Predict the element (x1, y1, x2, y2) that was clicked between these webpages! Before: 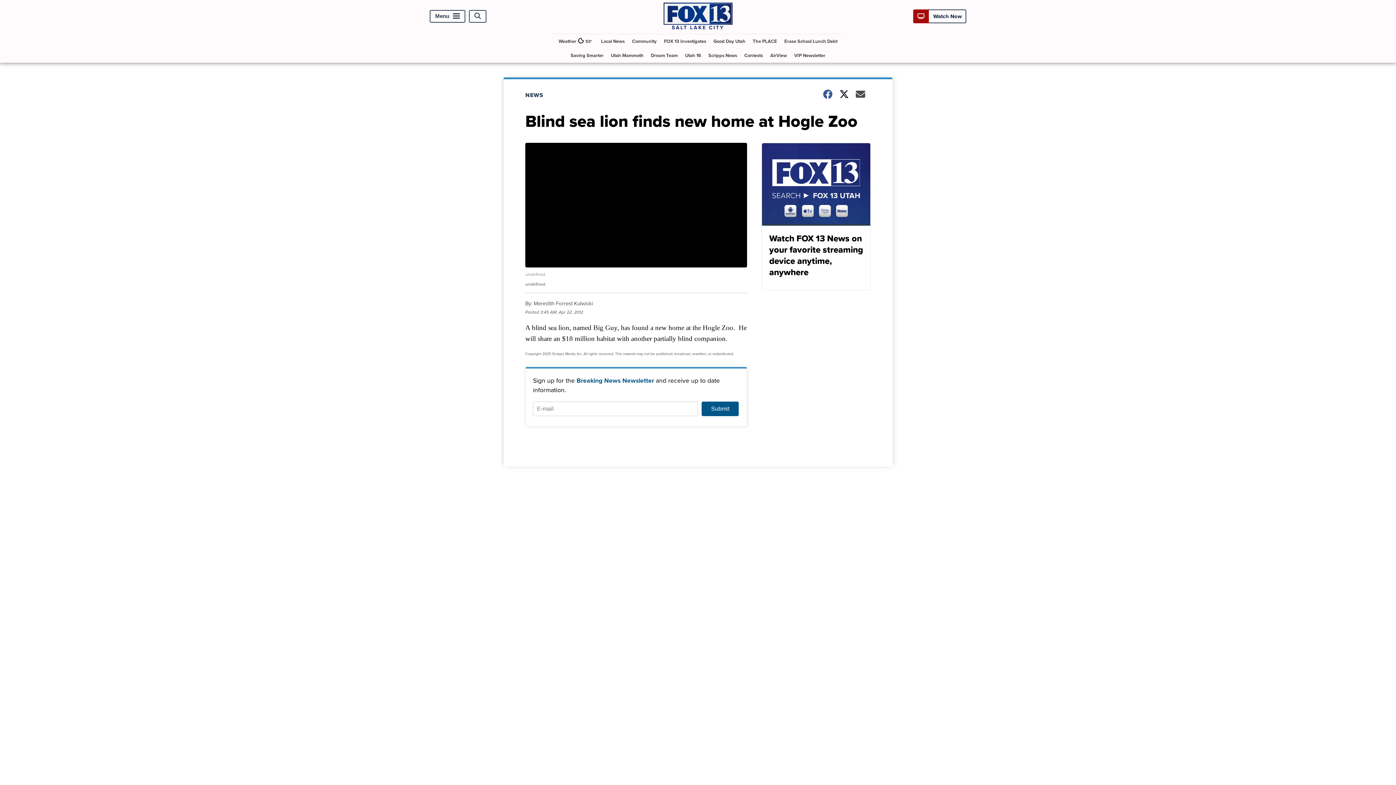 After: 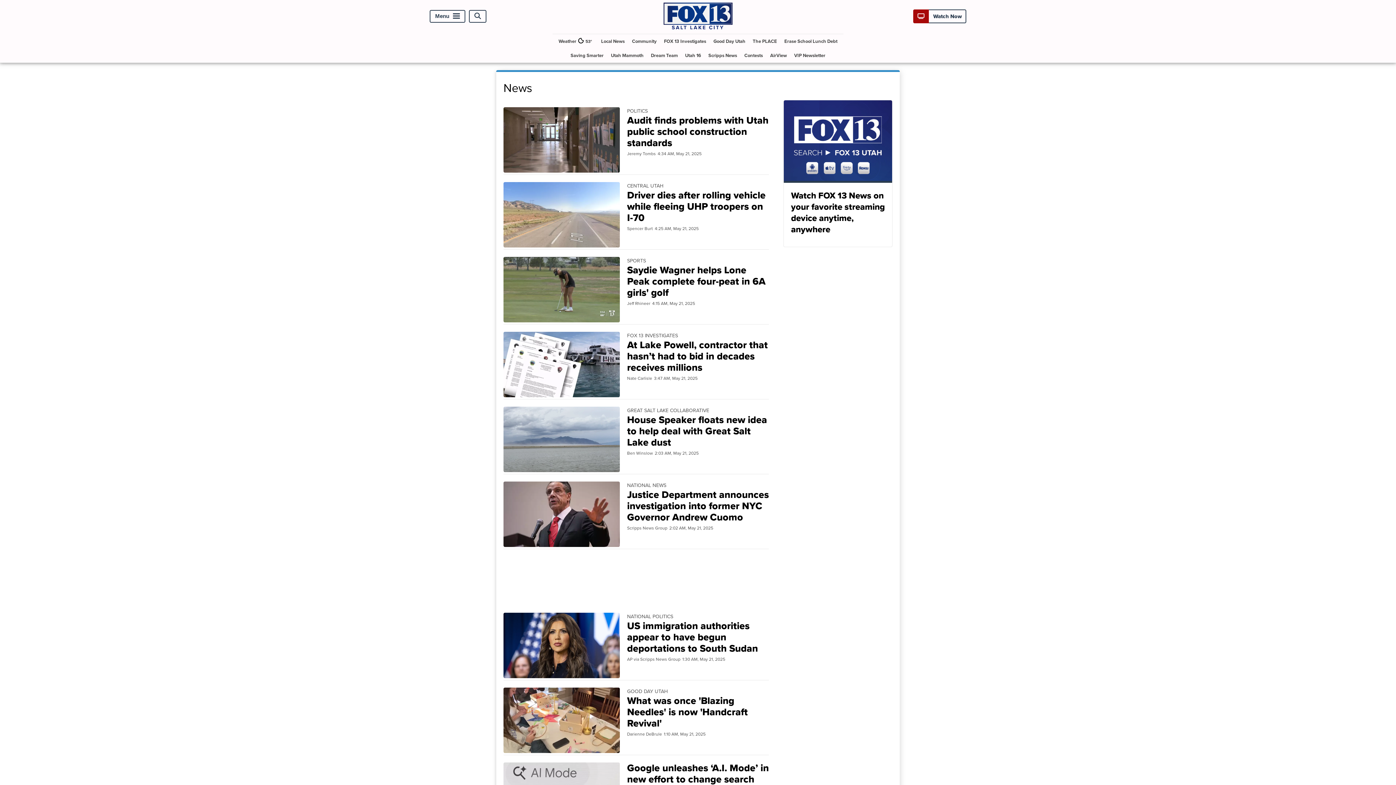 Action: label: NEWS bbox: (525, 91, 552, 99)